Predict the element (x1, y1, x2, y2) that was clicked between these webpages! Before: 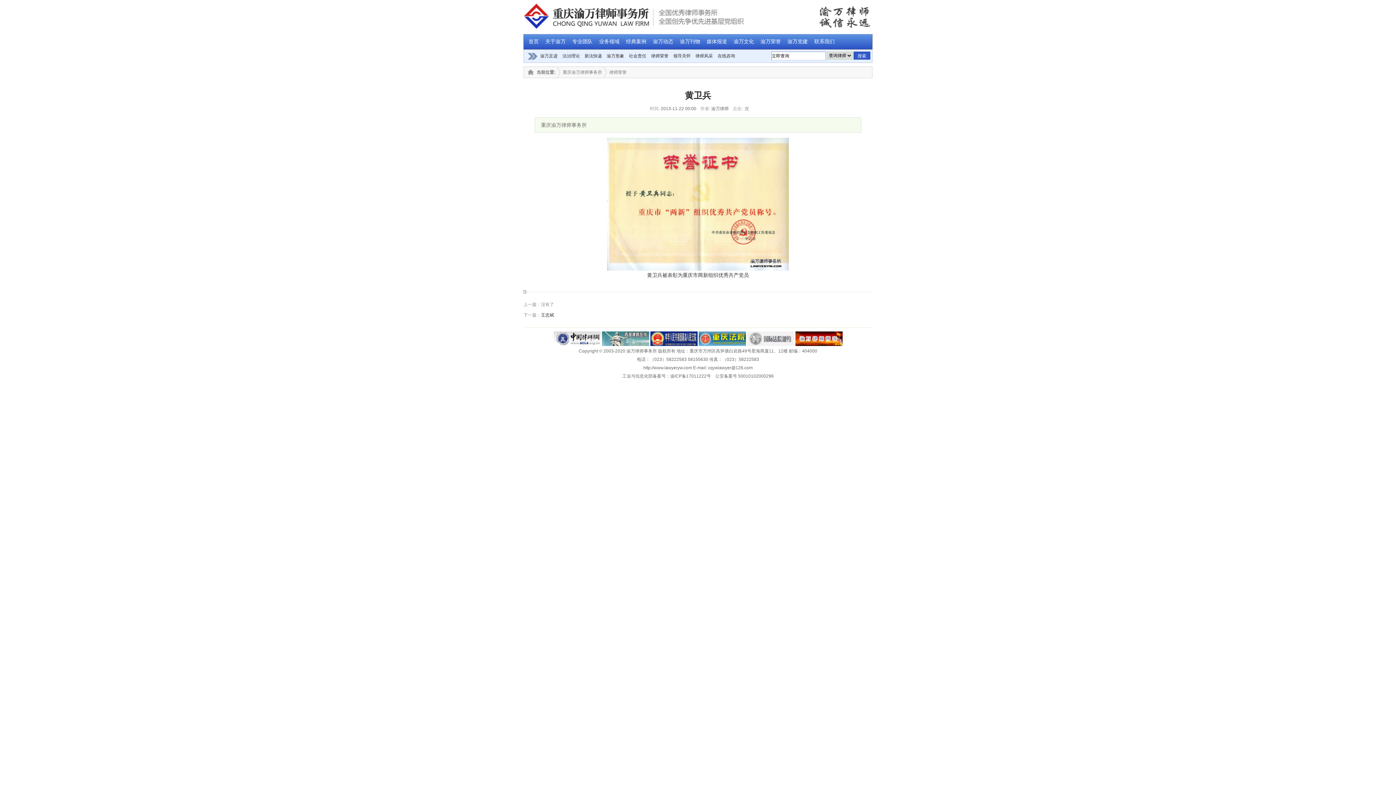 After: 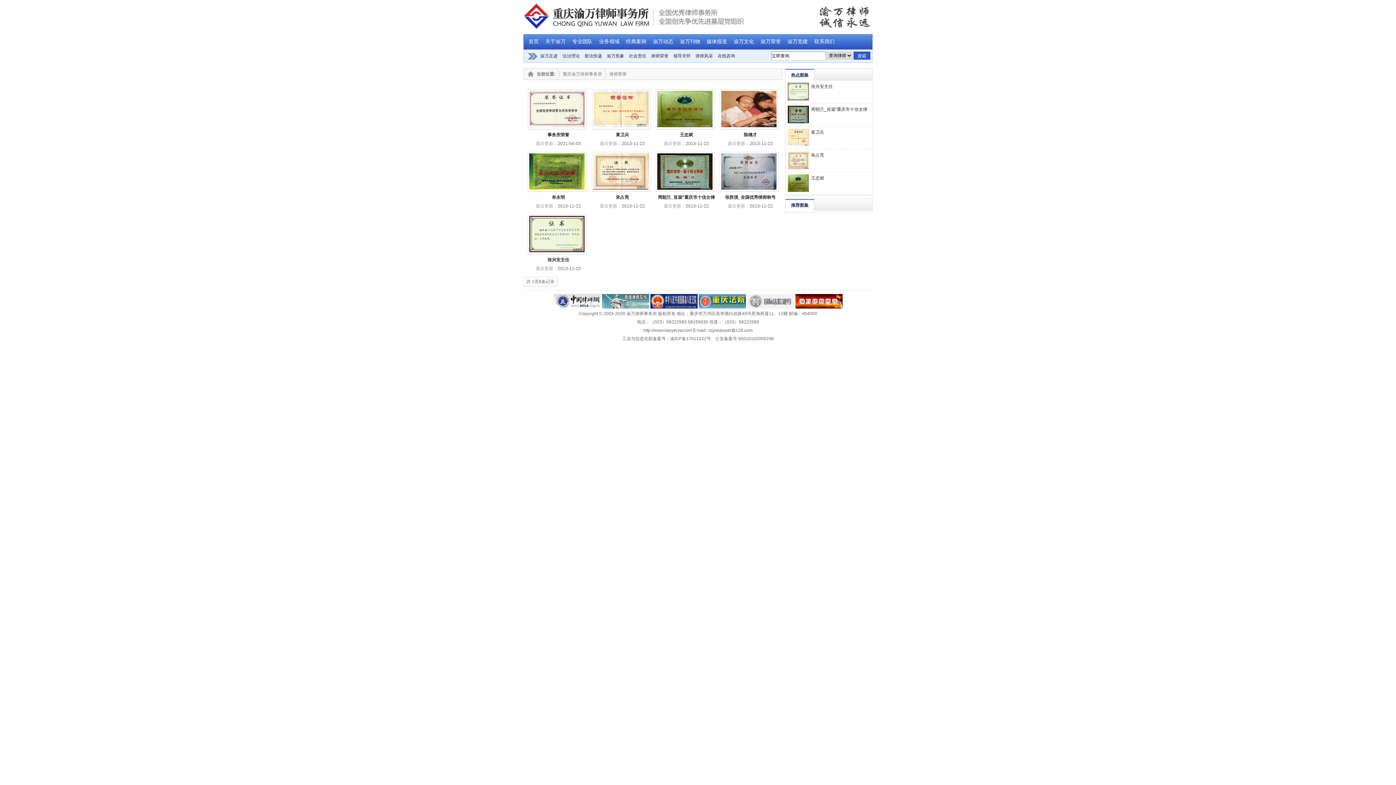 Action: label: 律师荣誉 bbox: (651, 53, 668, 58)